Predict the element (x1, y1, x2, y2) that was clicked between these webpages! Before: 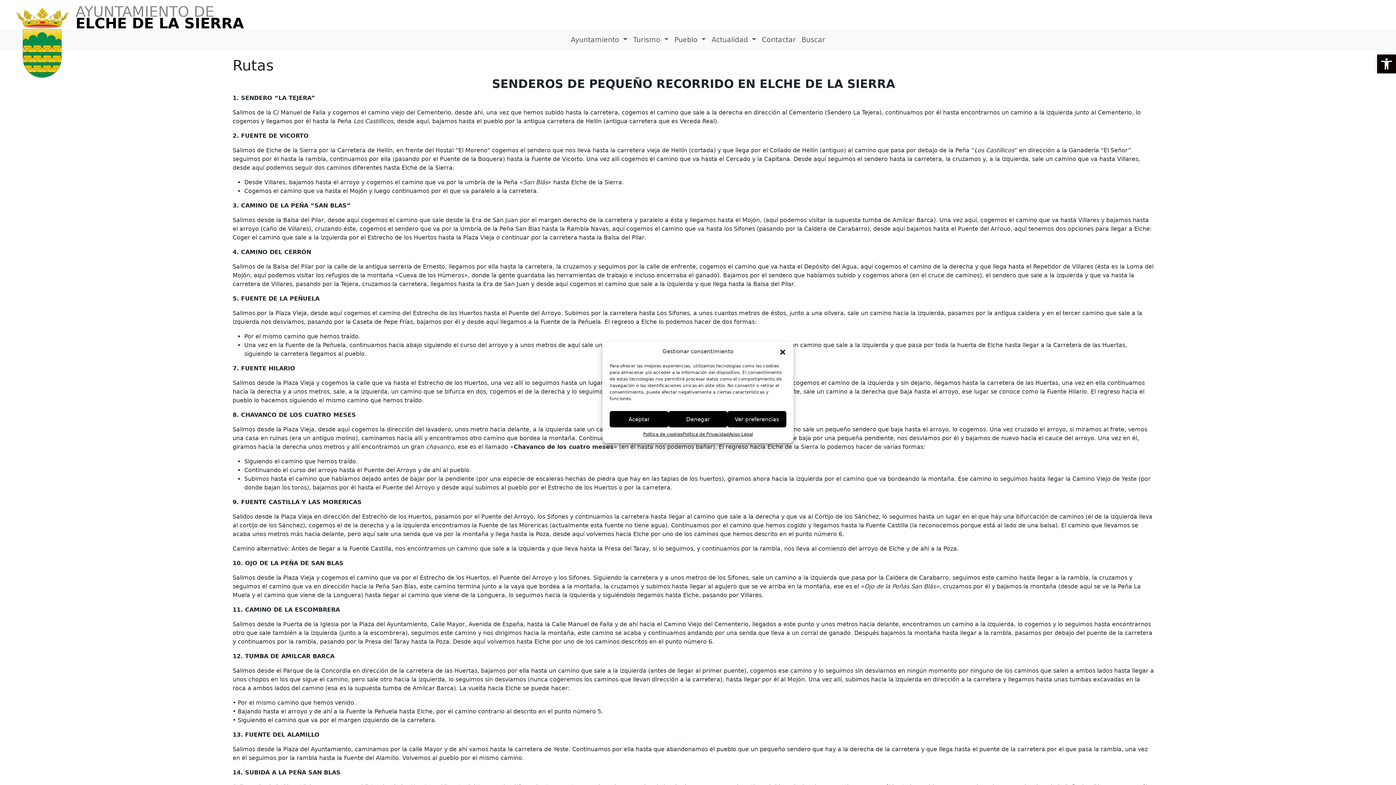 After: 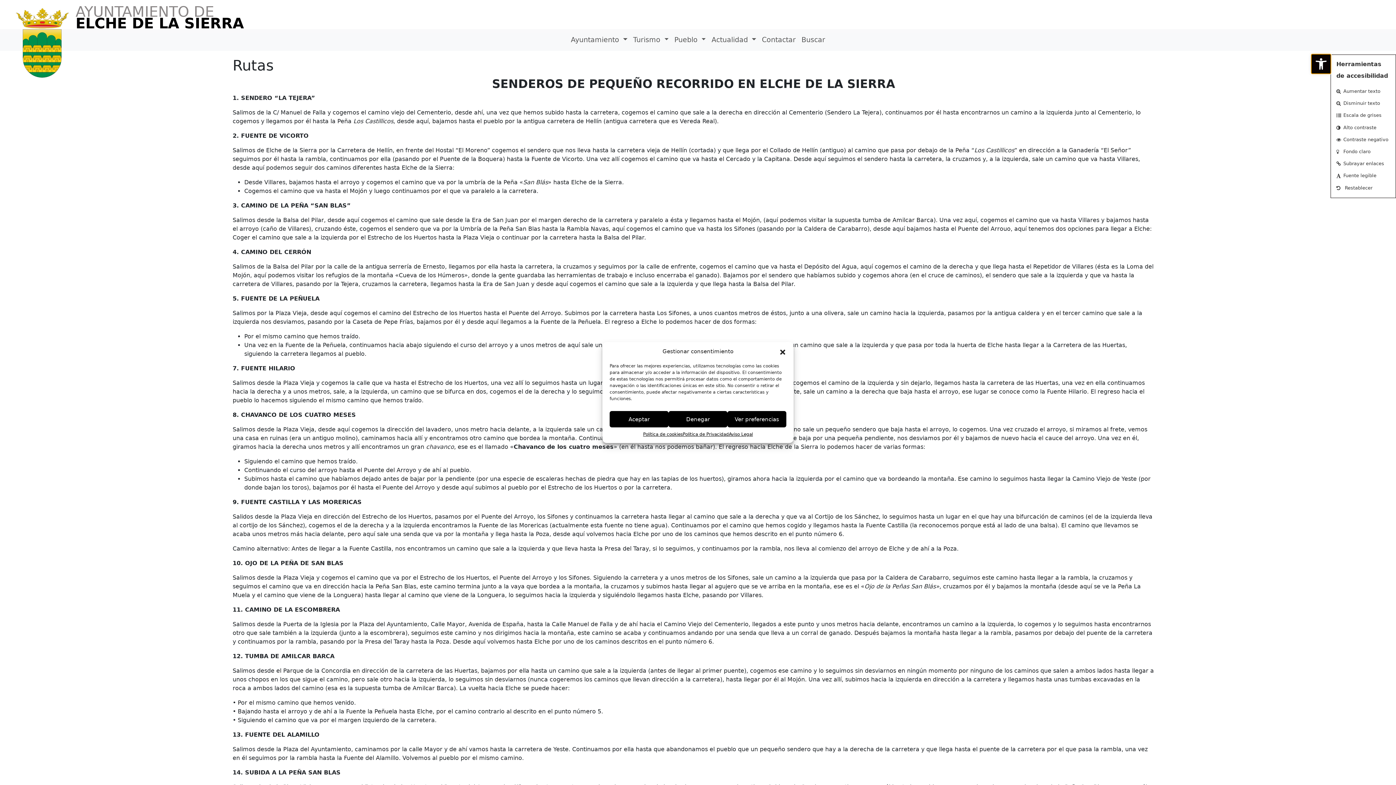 Action: label: Abrir barra de herramientas bbox: (1377, 54, 1396, 73)